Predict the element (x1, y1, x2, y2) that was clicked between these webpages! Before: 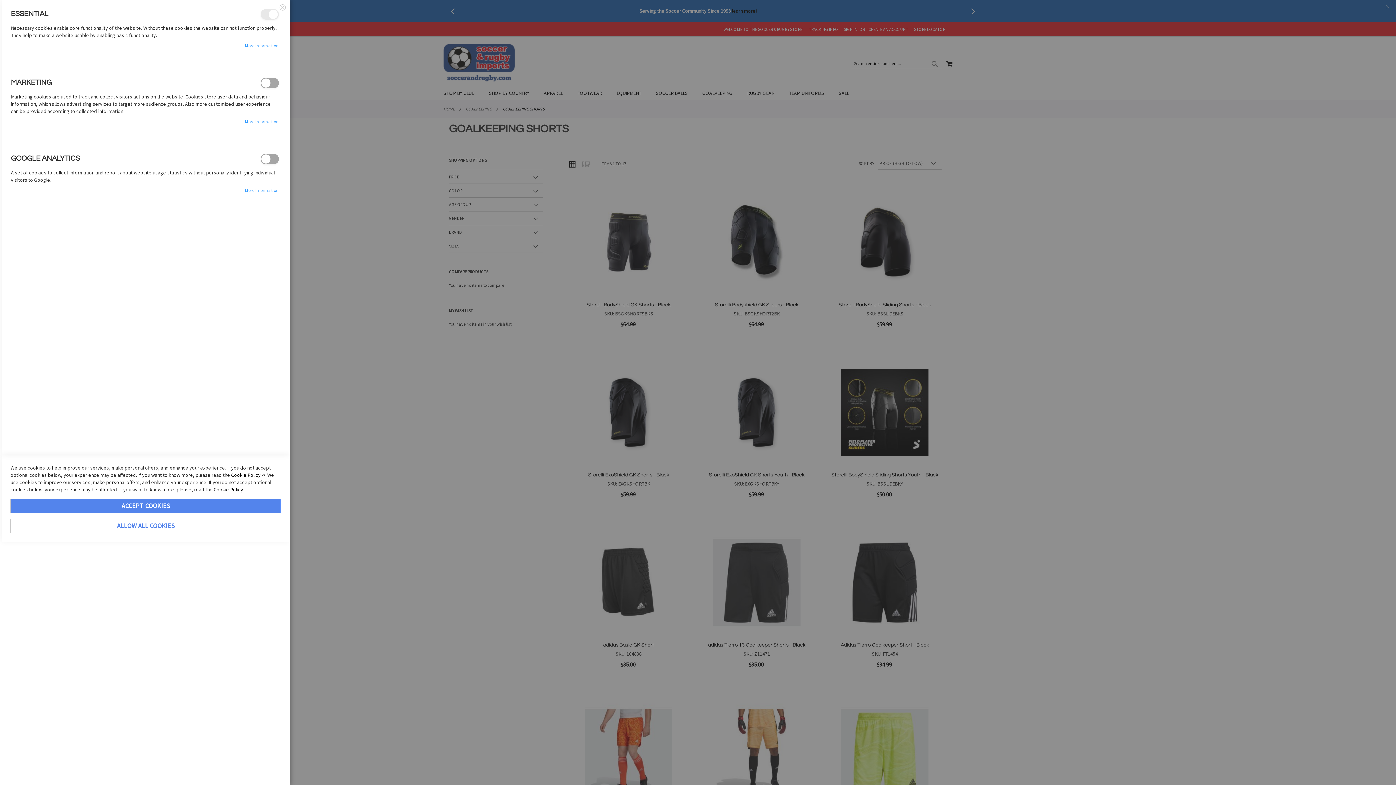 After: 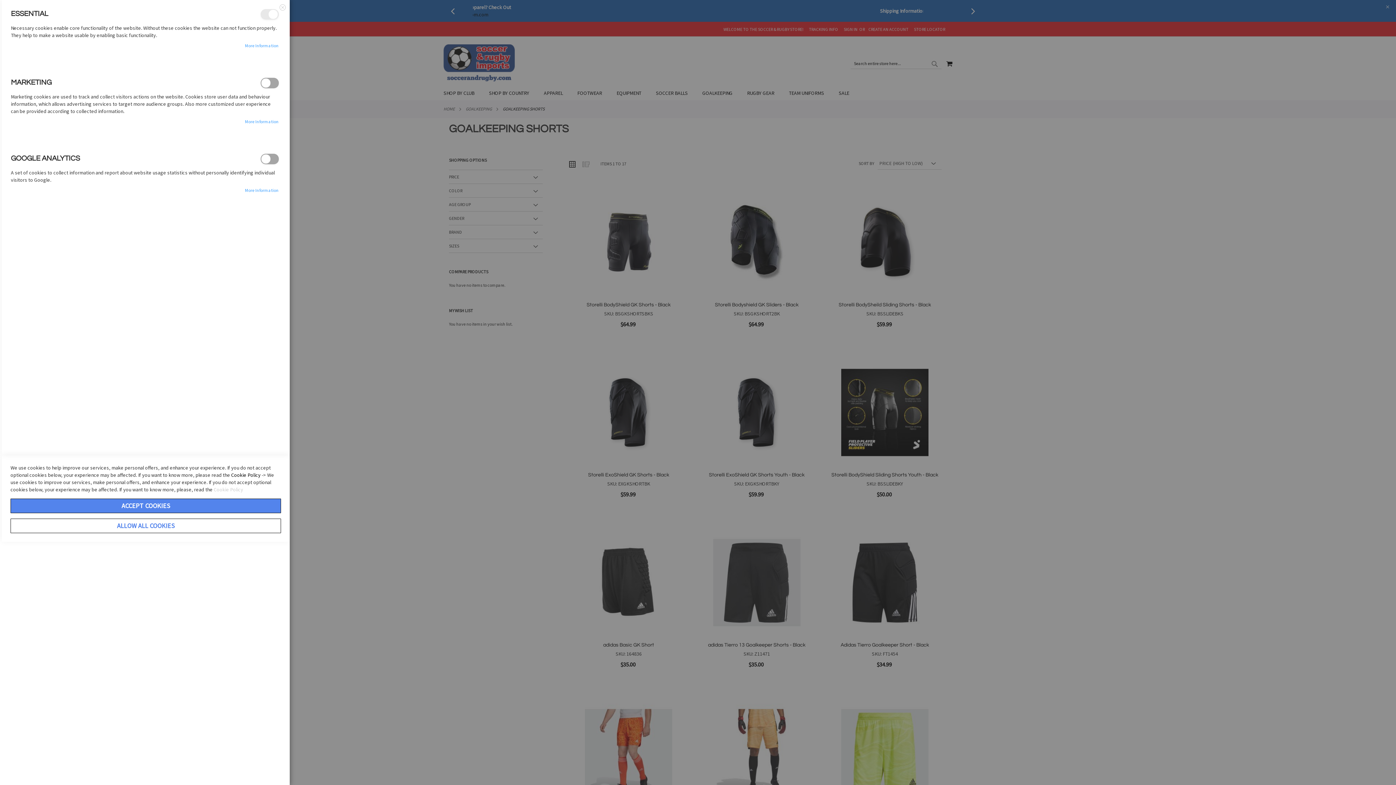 Action: bbox: (213, 486, 243, 493) label: Cookie Policy